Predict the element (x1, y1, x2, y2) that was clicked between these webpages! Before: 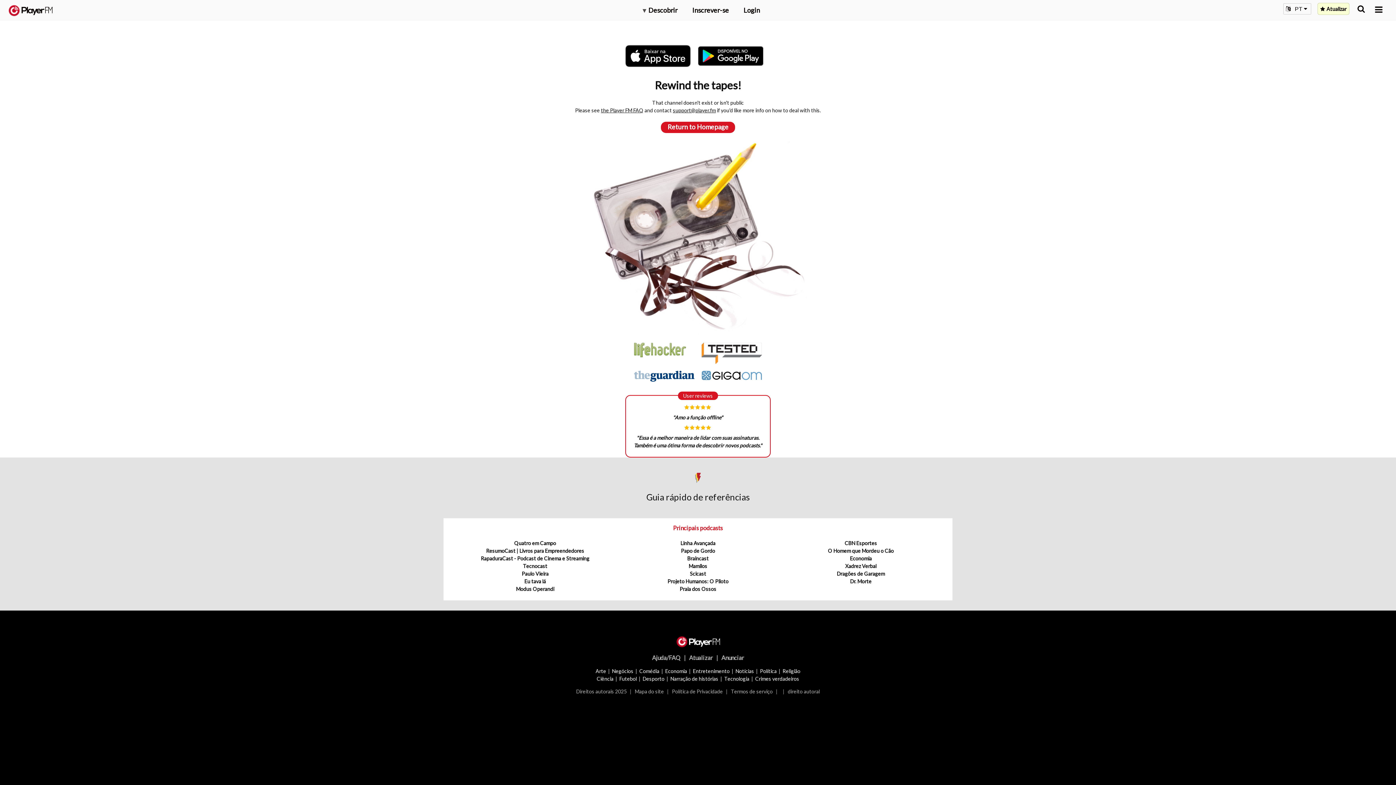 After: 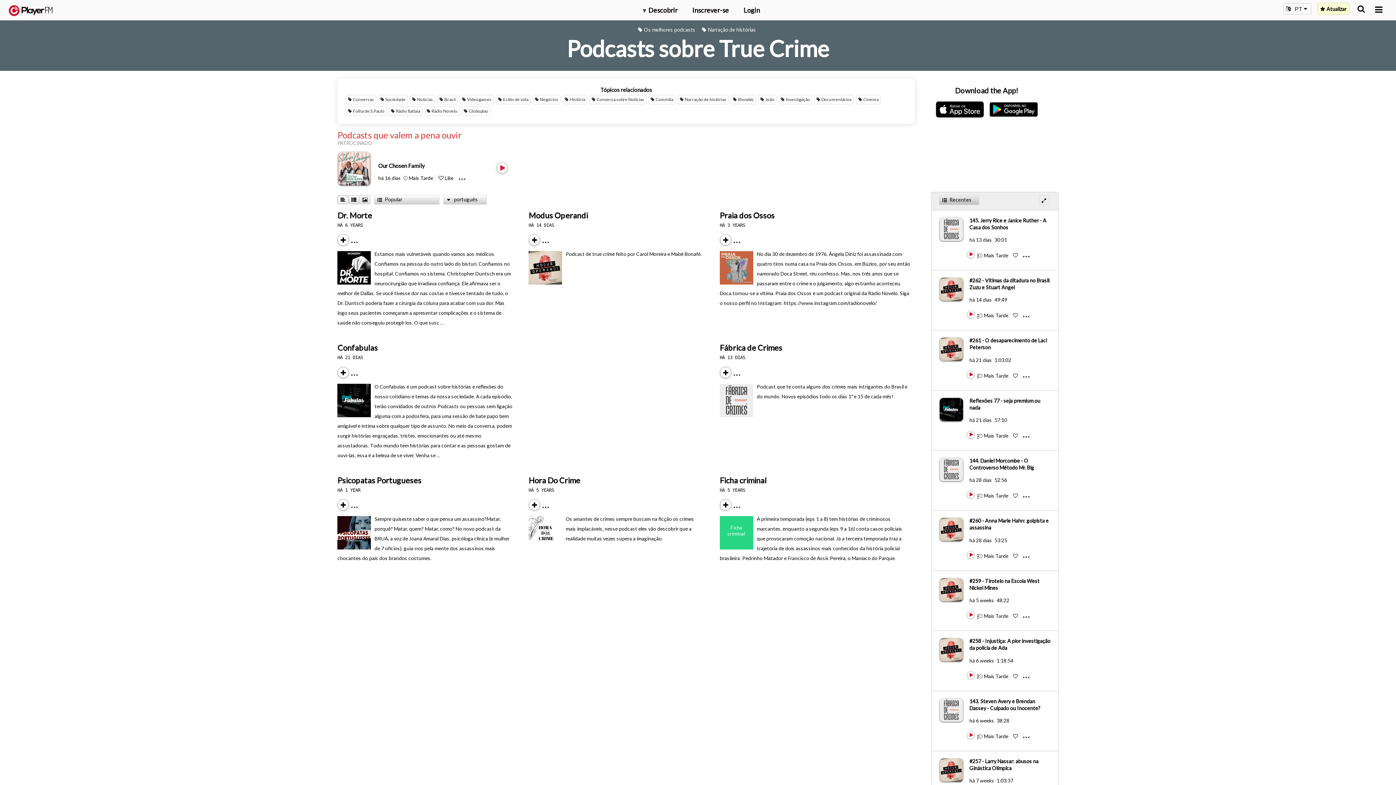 Action: label: Crimes verdadeiros bbox: (755, 675, 799, 682)